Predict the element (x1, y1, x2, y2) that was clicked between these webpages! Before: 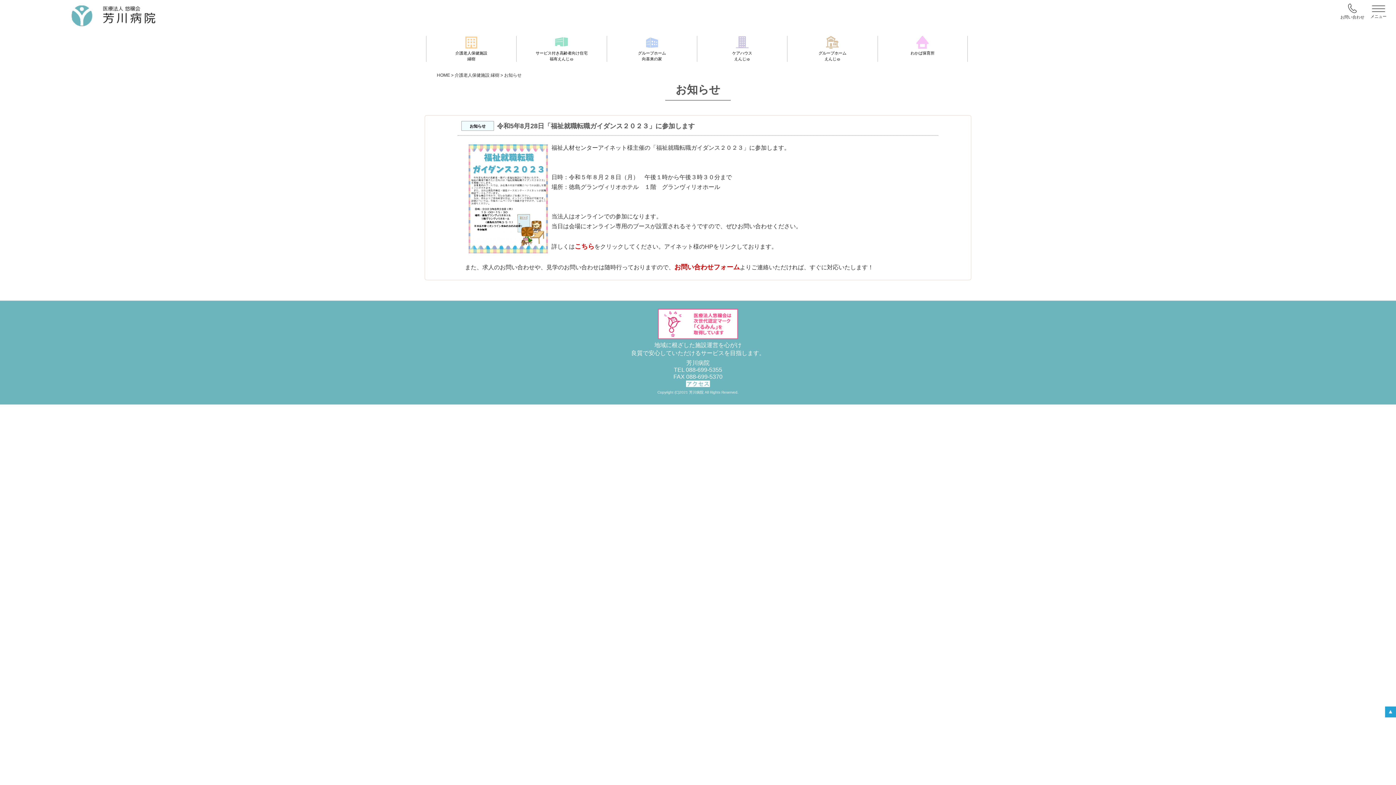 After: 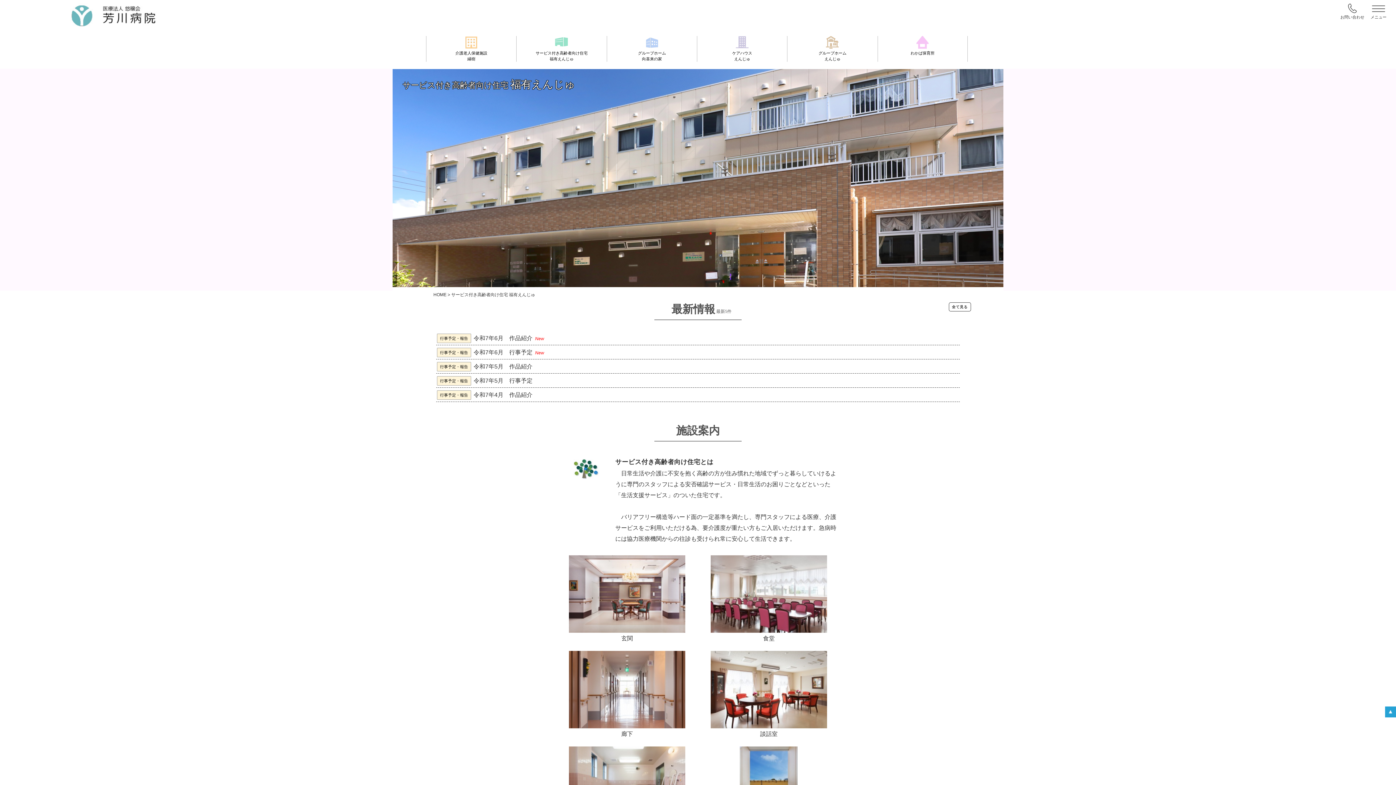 Action: label: 
サービス付き高齢者向け住宅
福有えんじゅ bbox: (516, 36, 606, 61)